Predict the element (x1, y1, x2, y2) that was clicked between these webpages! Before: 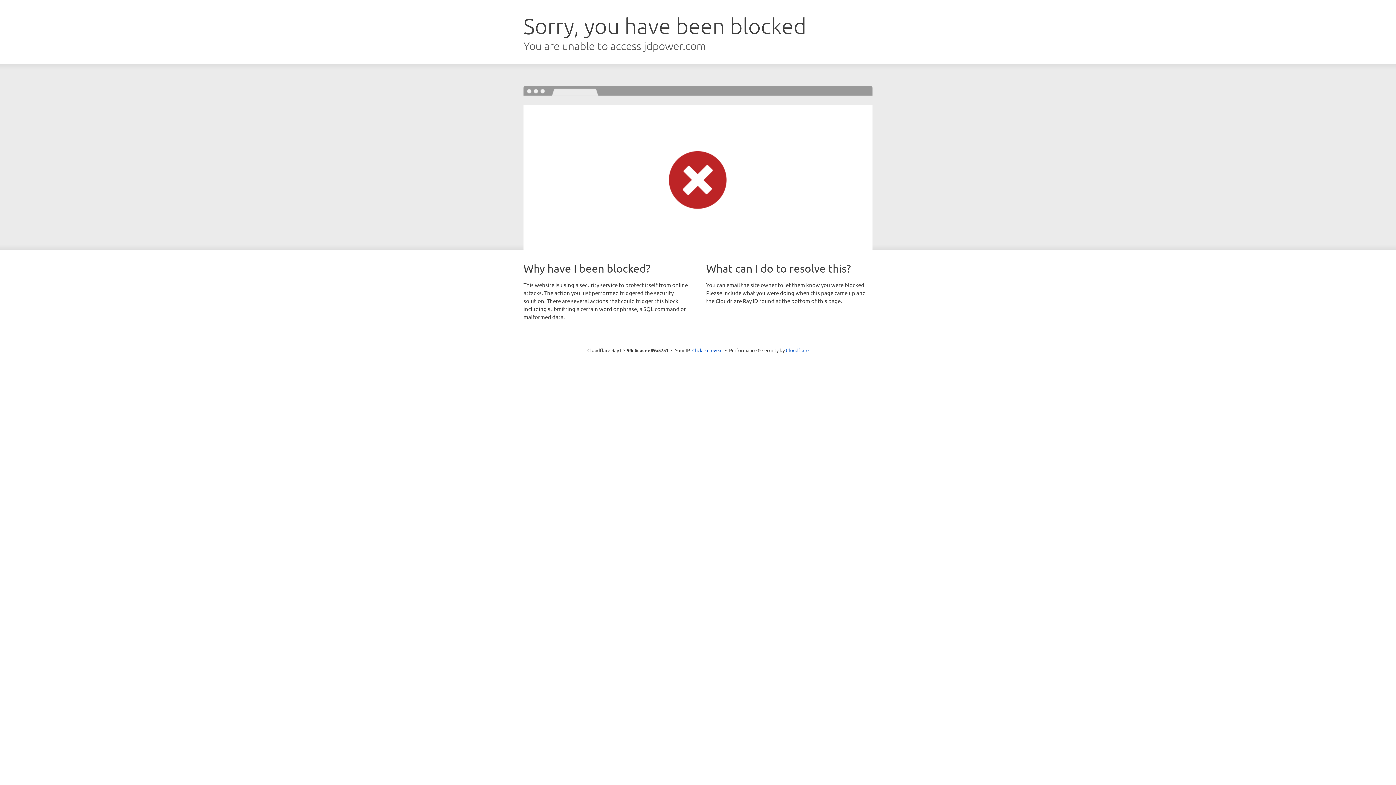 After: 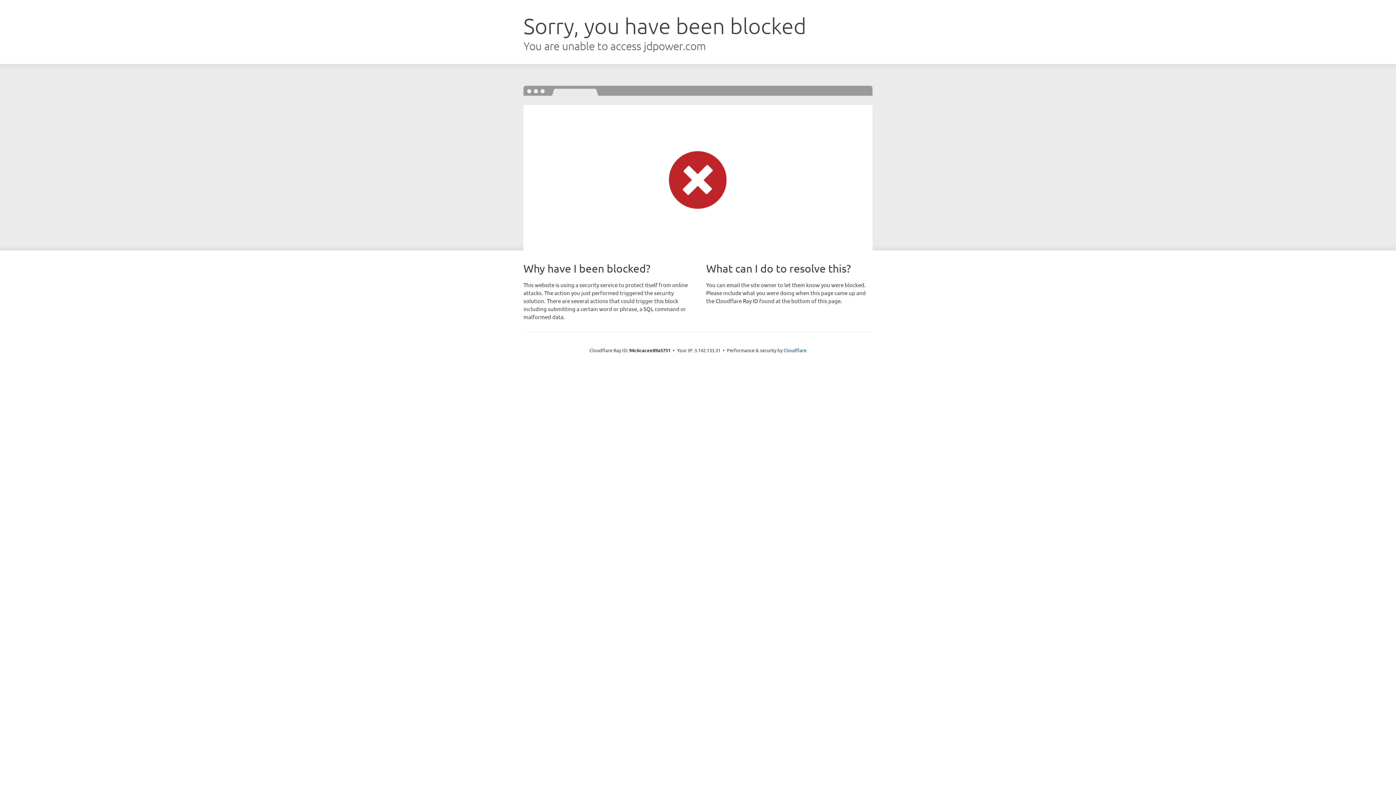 Action: label: Click to reveal bbox: (692, 346, 722, 353)